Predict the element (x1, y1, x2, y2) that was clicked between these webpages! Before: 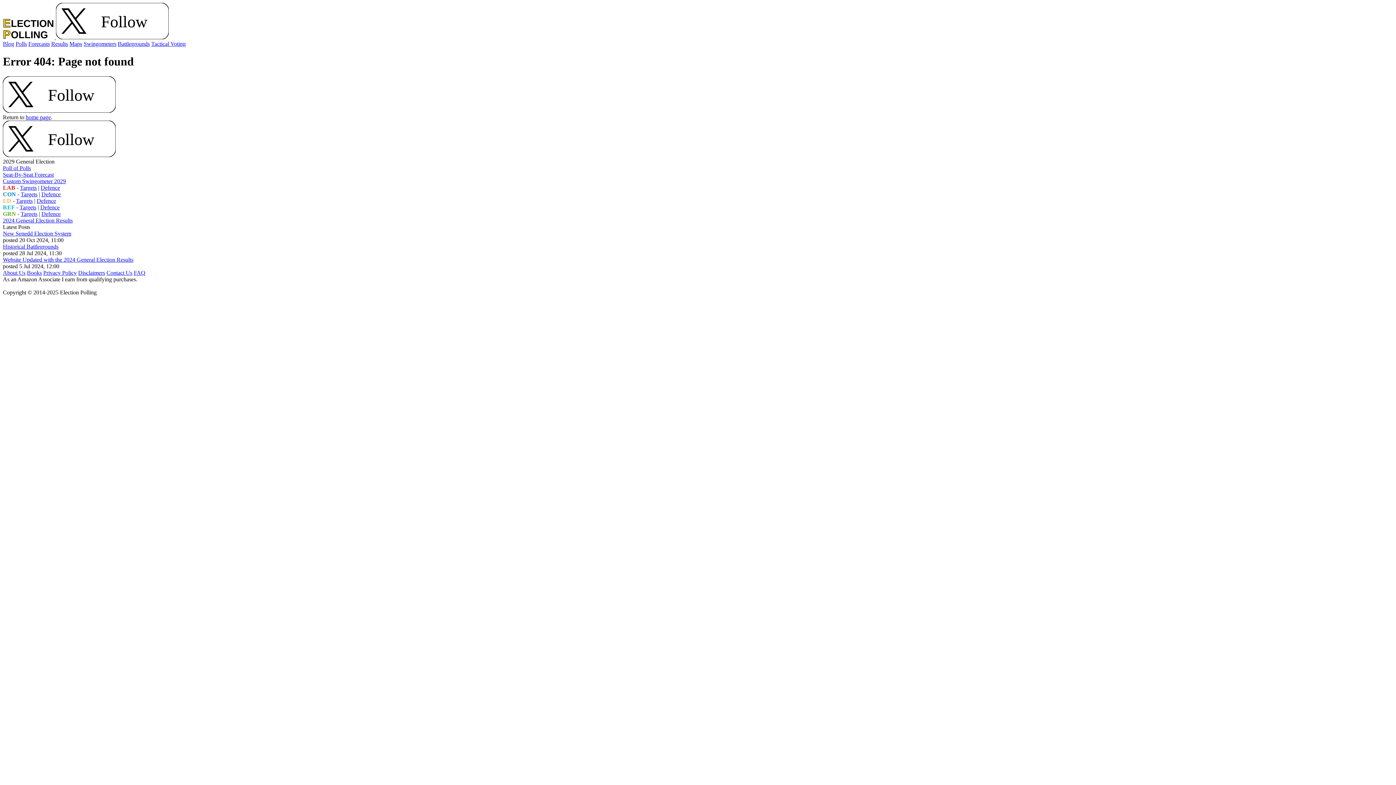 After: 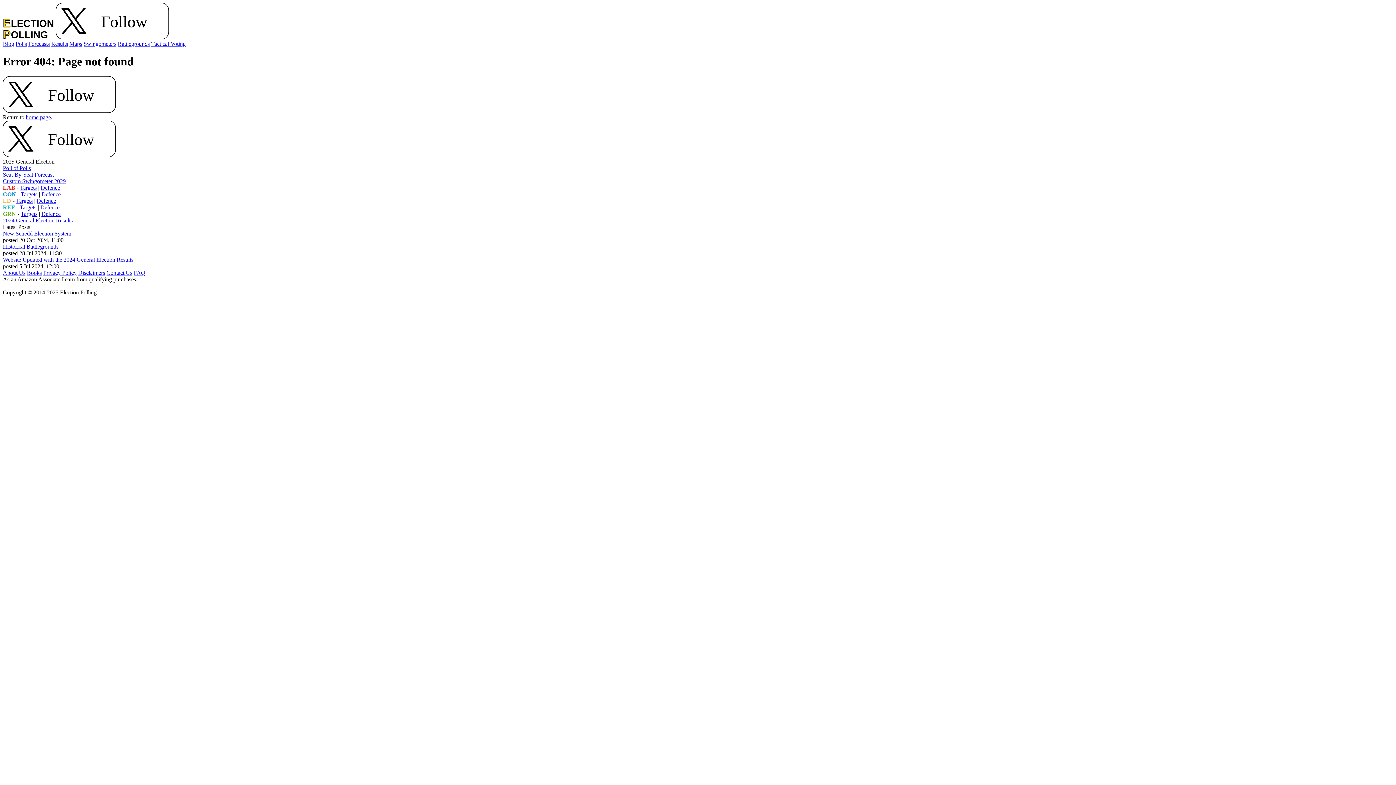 Action: bbox: (51, 40, 68, 46) label: Results